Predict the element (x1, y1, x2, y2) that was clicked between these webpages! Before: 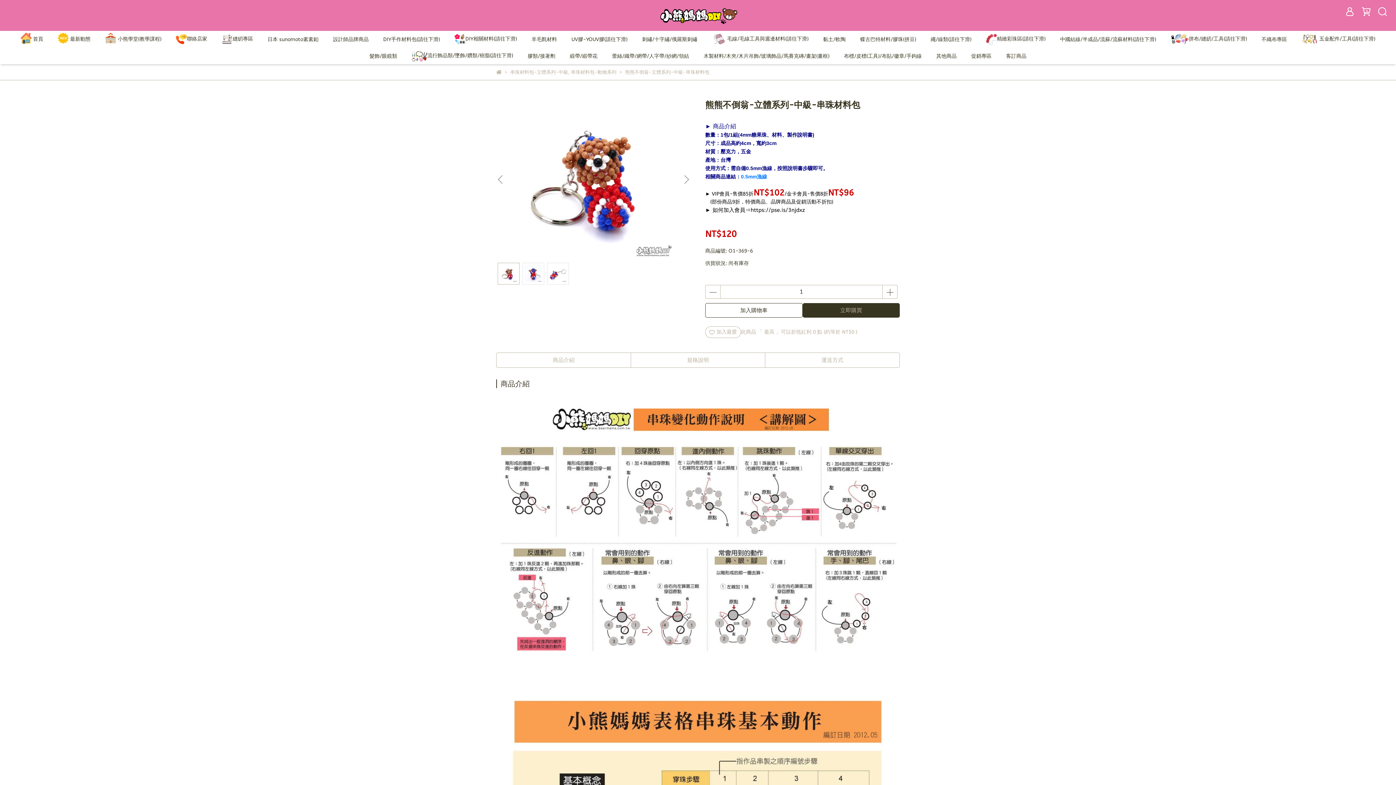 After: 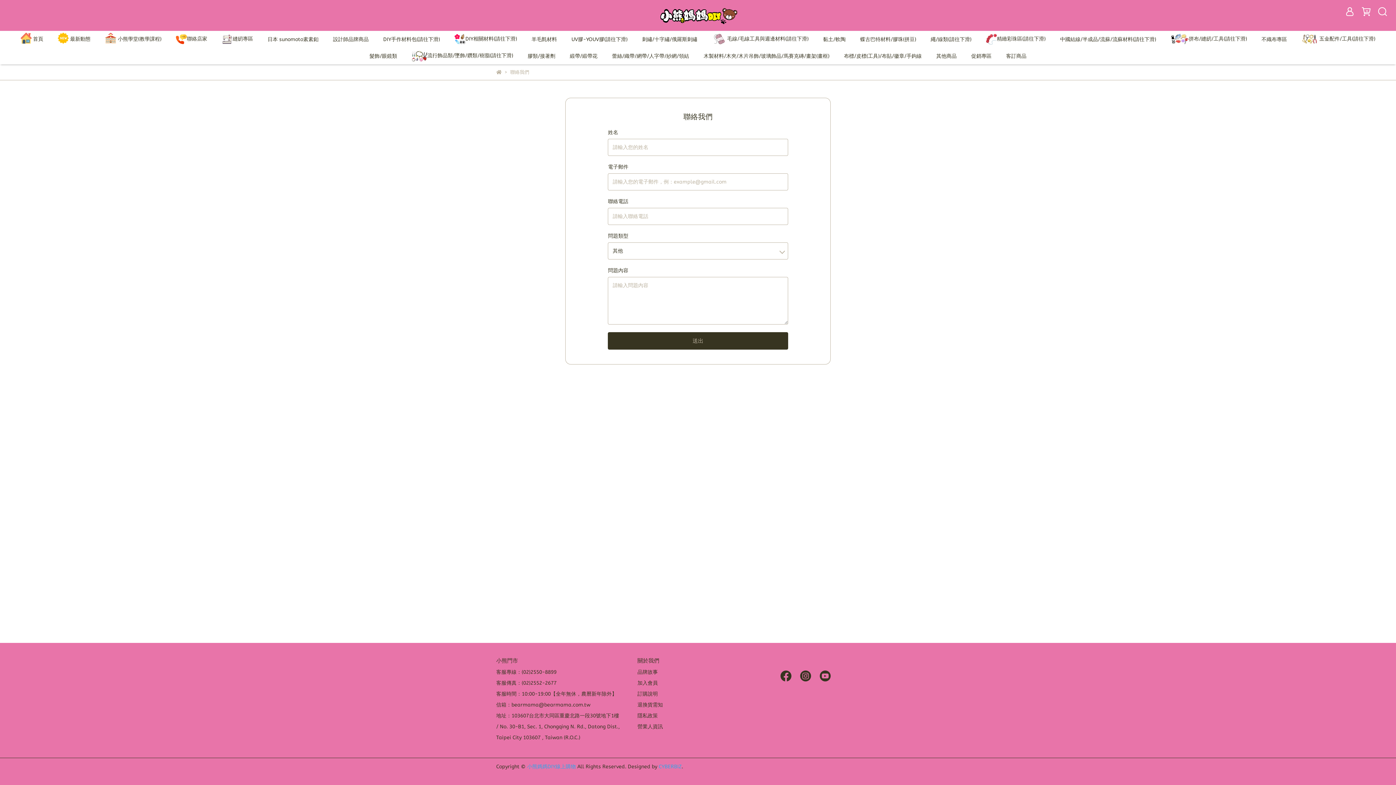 Action: bbox: (176, 33, 207, 44) label: 聯絡店家
